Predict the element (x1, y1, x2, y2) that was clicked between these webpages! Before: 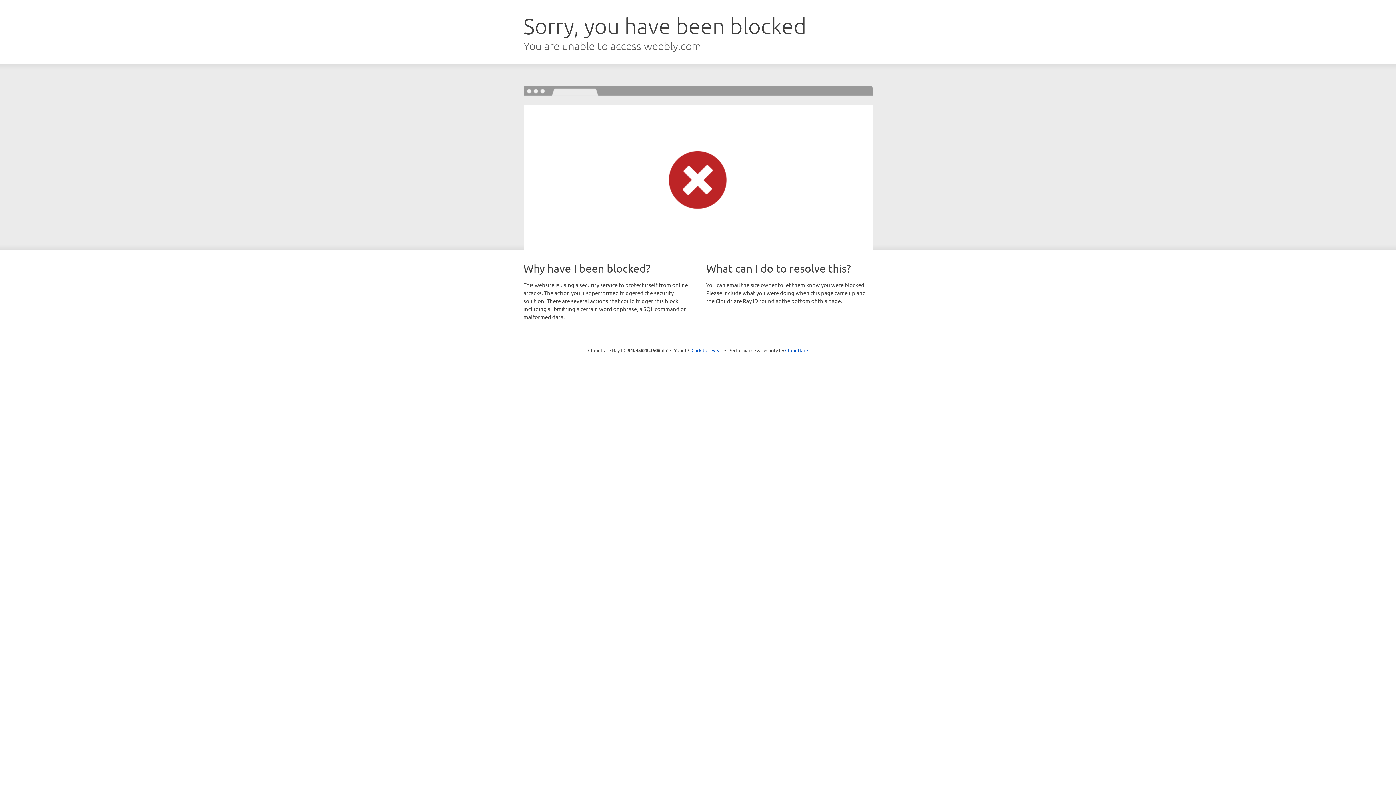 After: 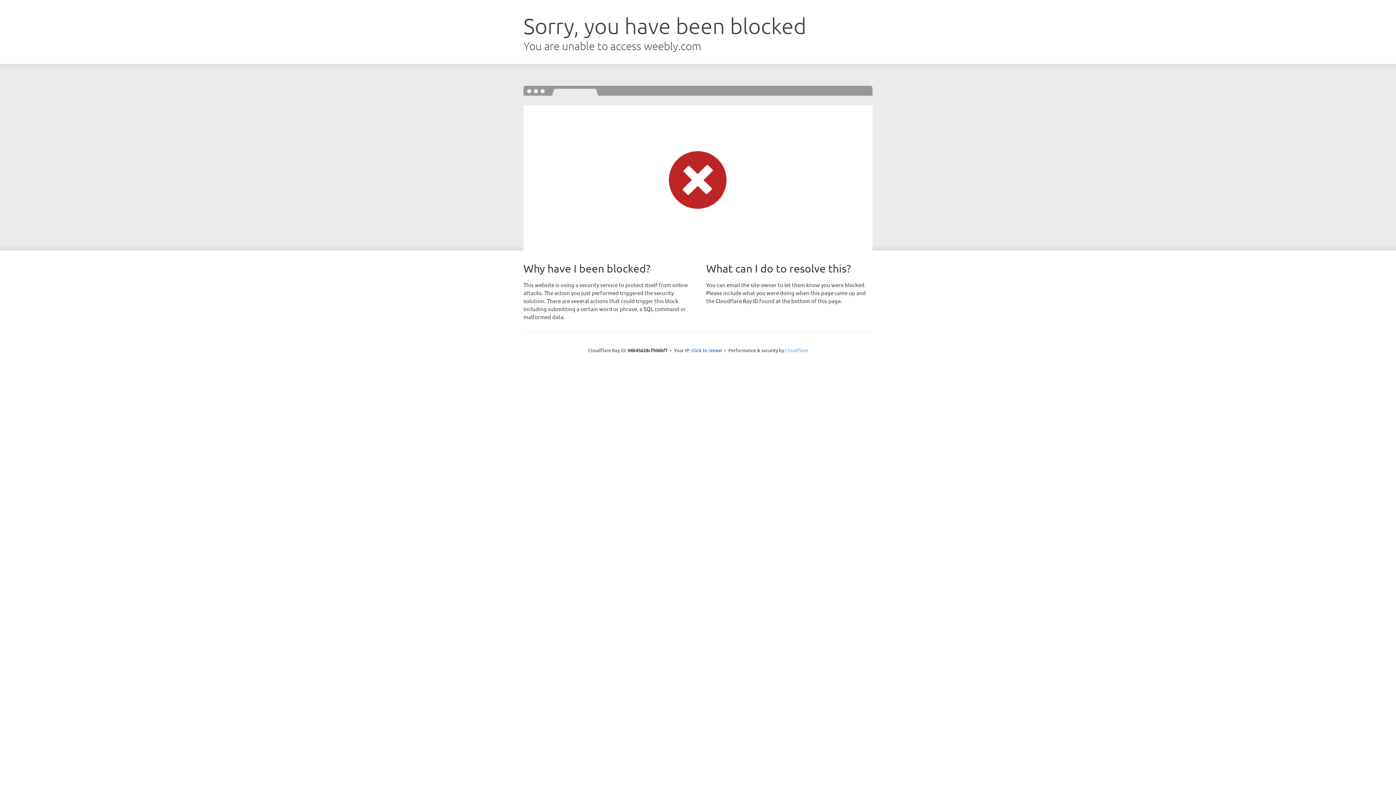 Action: bbox: (785, 347, 808, 353) label: Cloudflare